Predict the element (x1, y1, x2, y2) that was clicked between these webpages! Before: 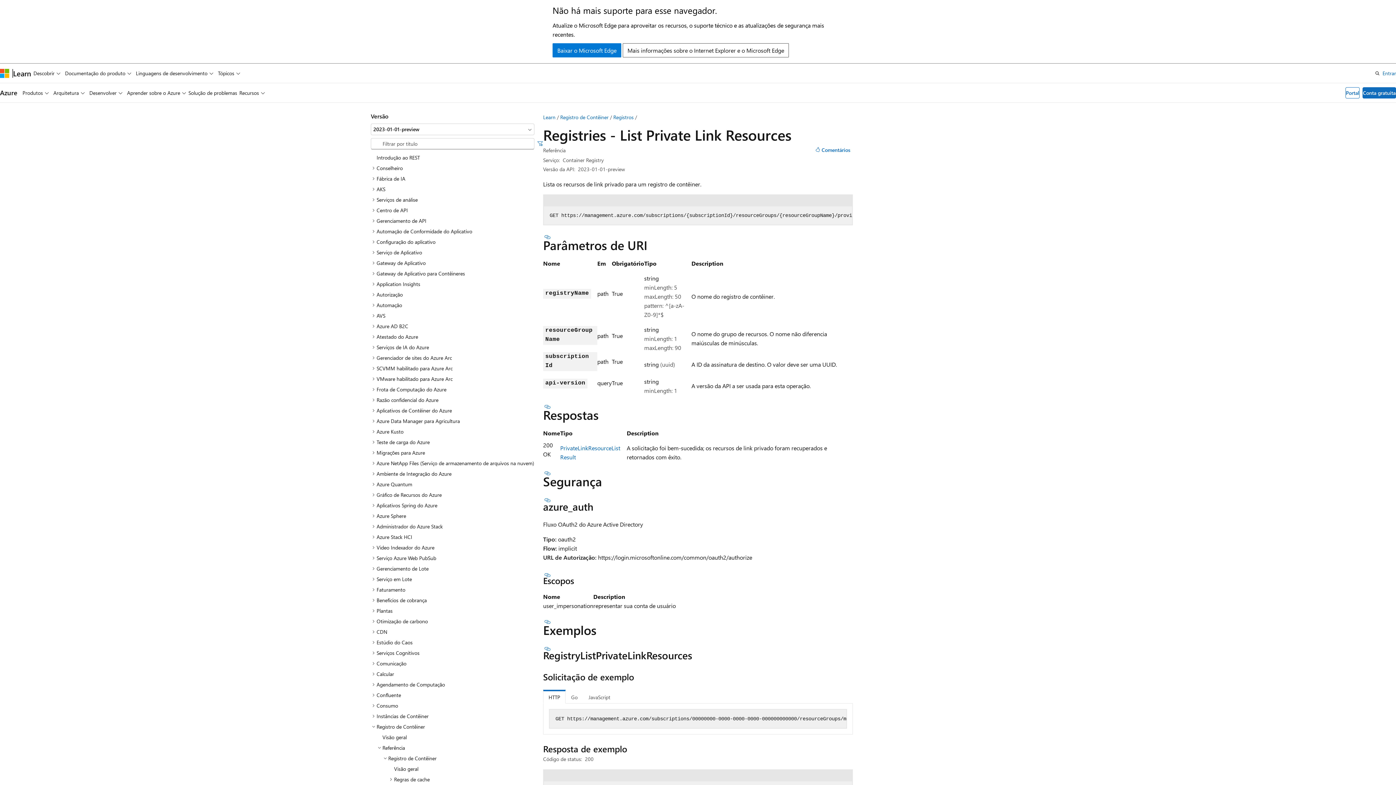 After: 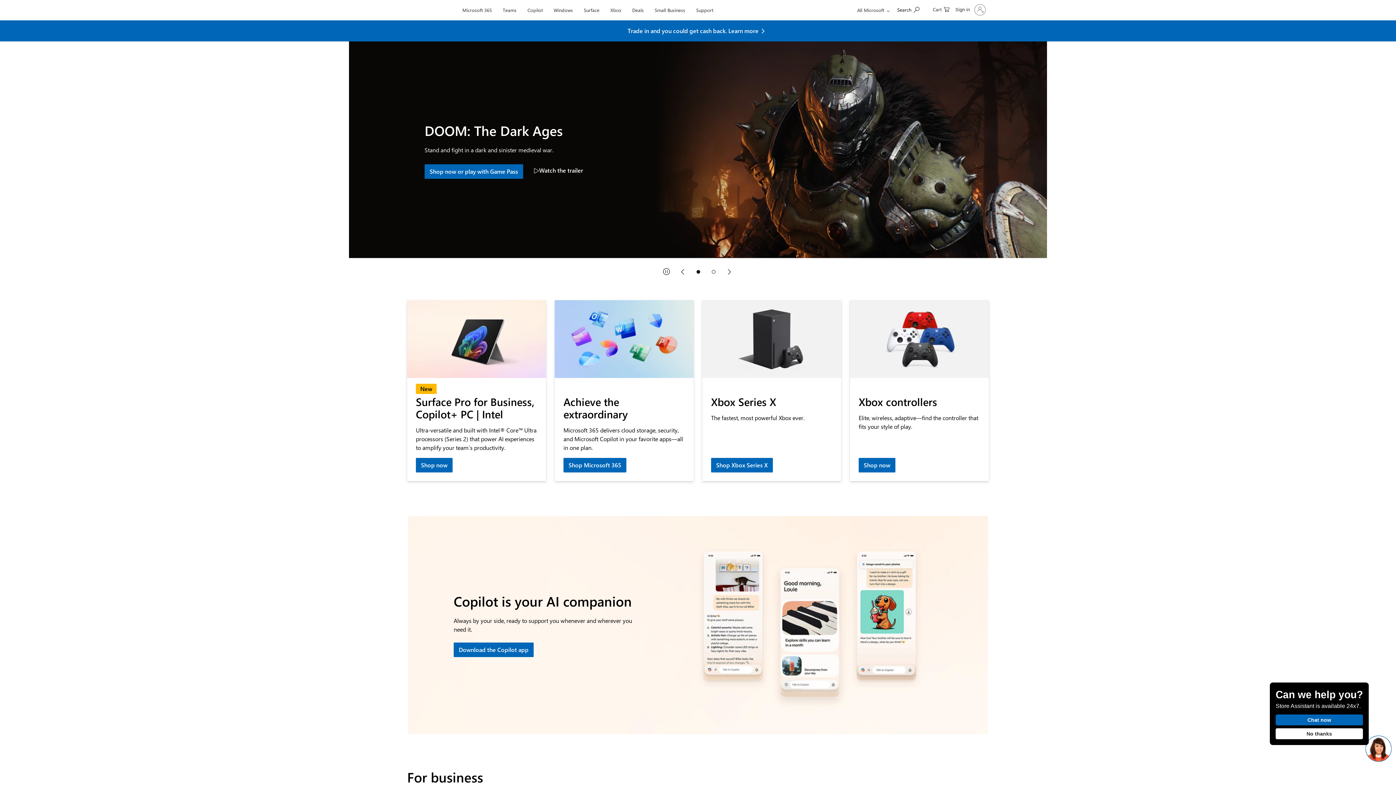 Action: label: Microsoft bbox: (0, 68, 9, 78)